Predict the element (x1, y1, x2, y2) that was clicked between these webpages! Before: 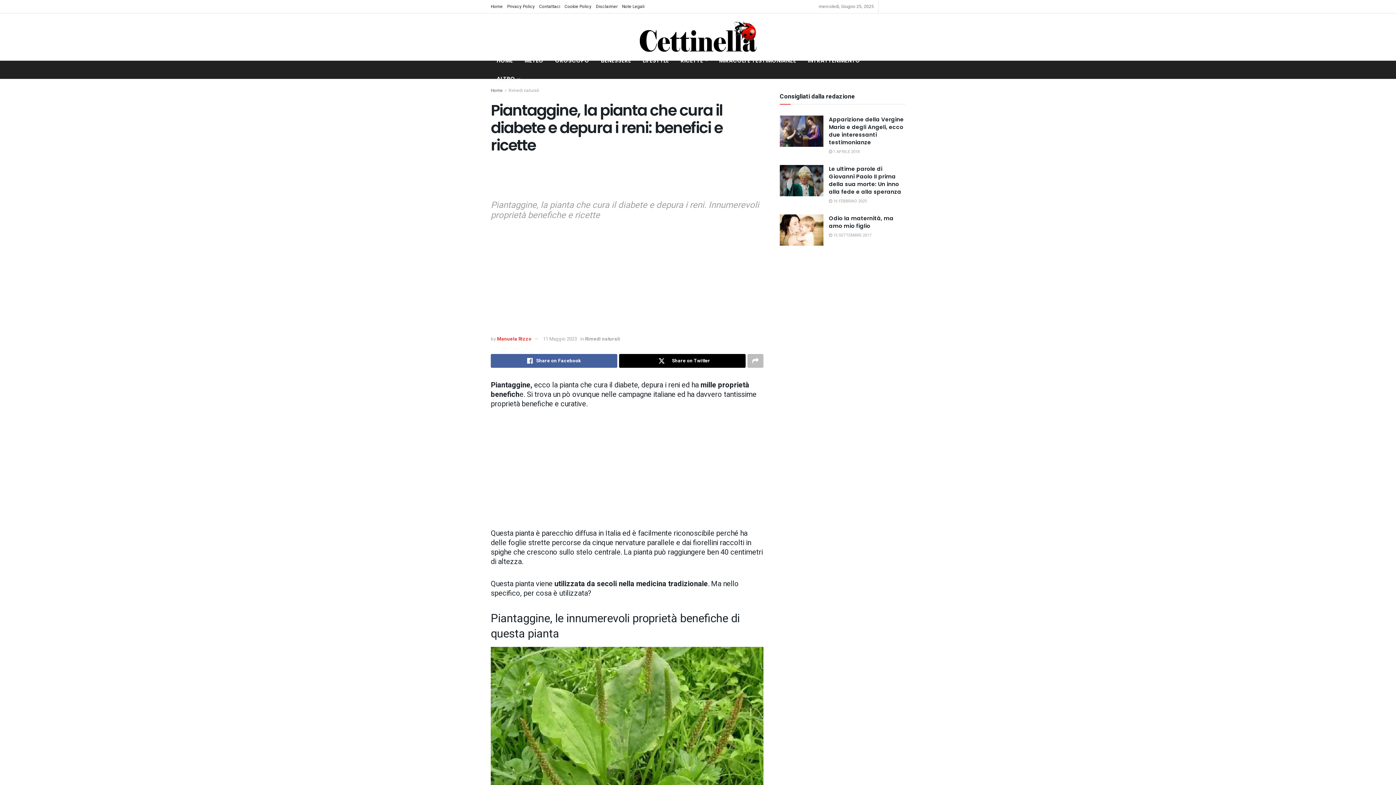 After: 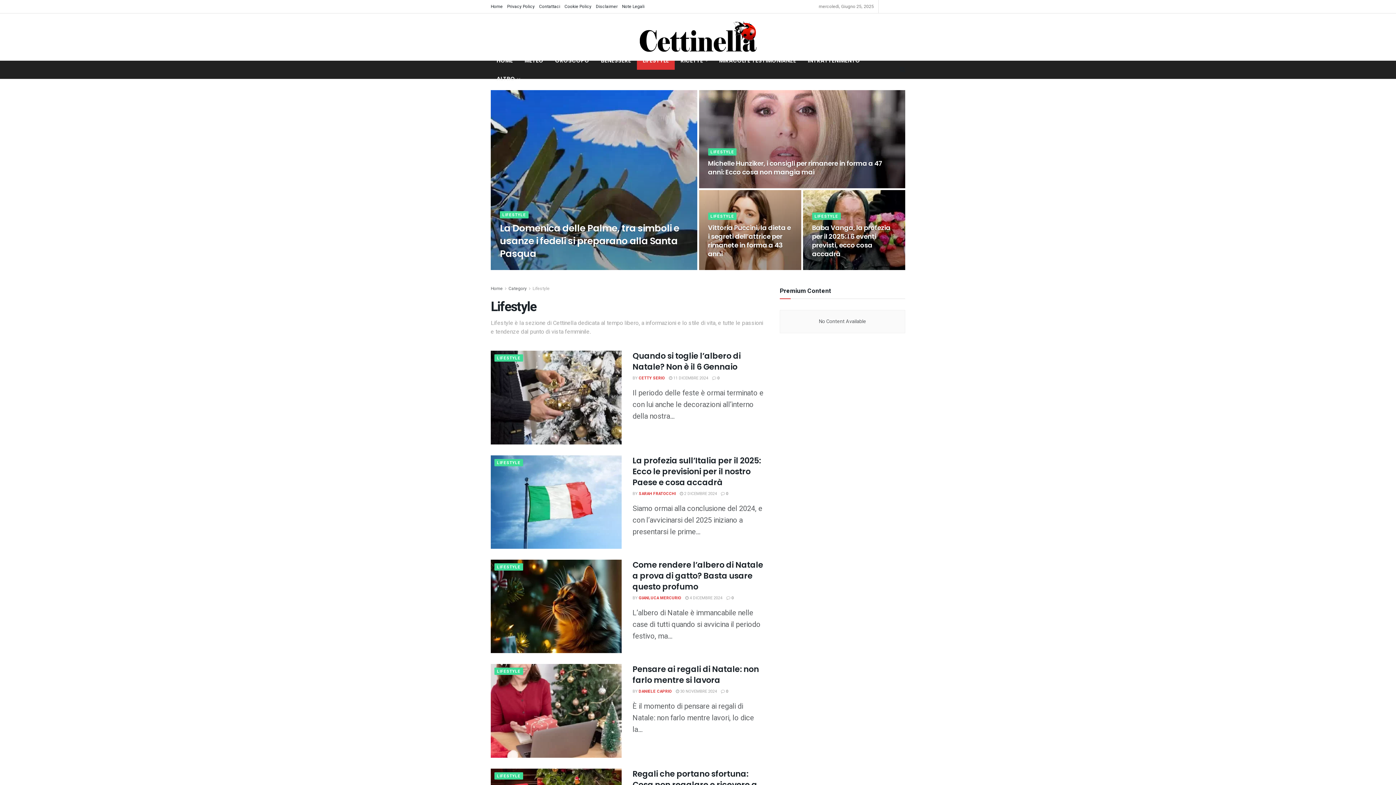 Action: label: LIFESTYLE bbox: (637, 51, 674, 69)